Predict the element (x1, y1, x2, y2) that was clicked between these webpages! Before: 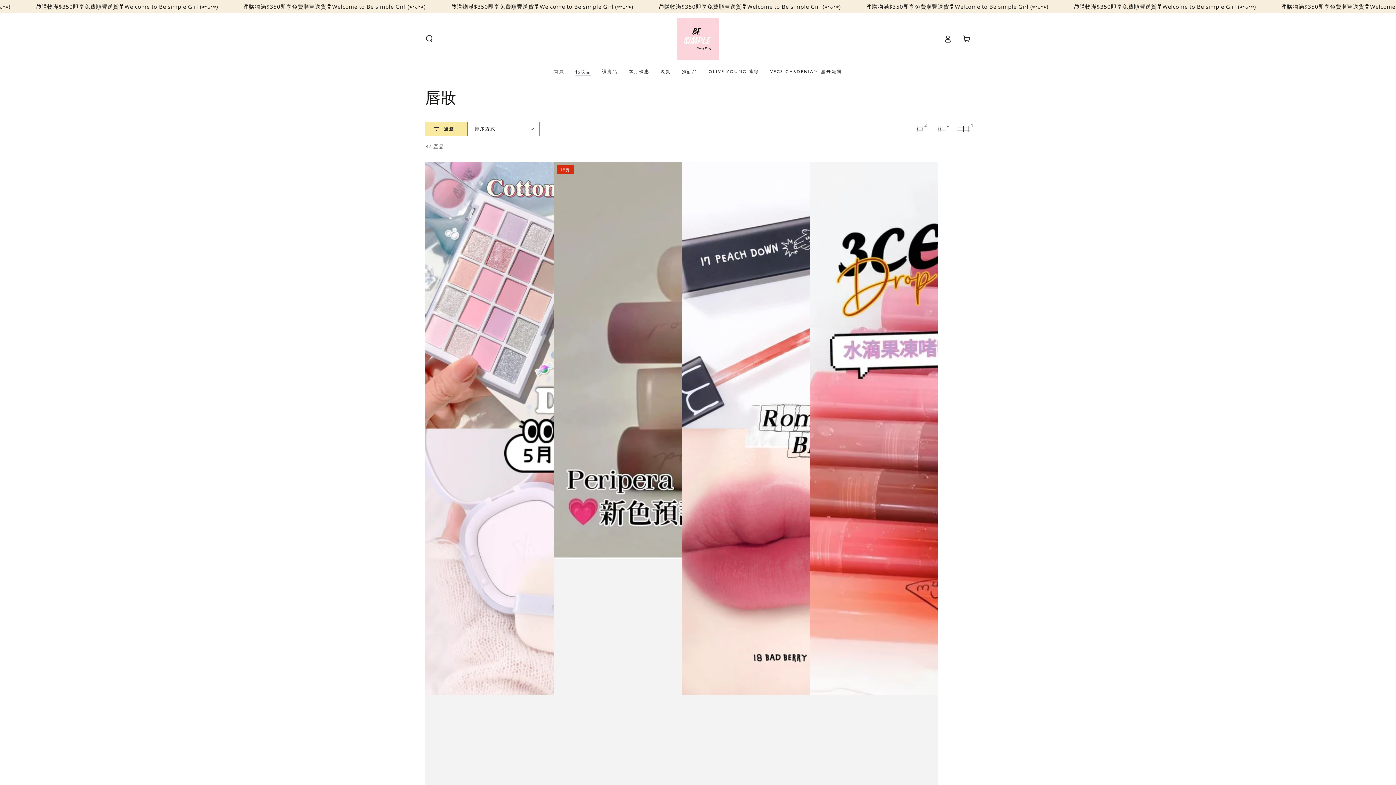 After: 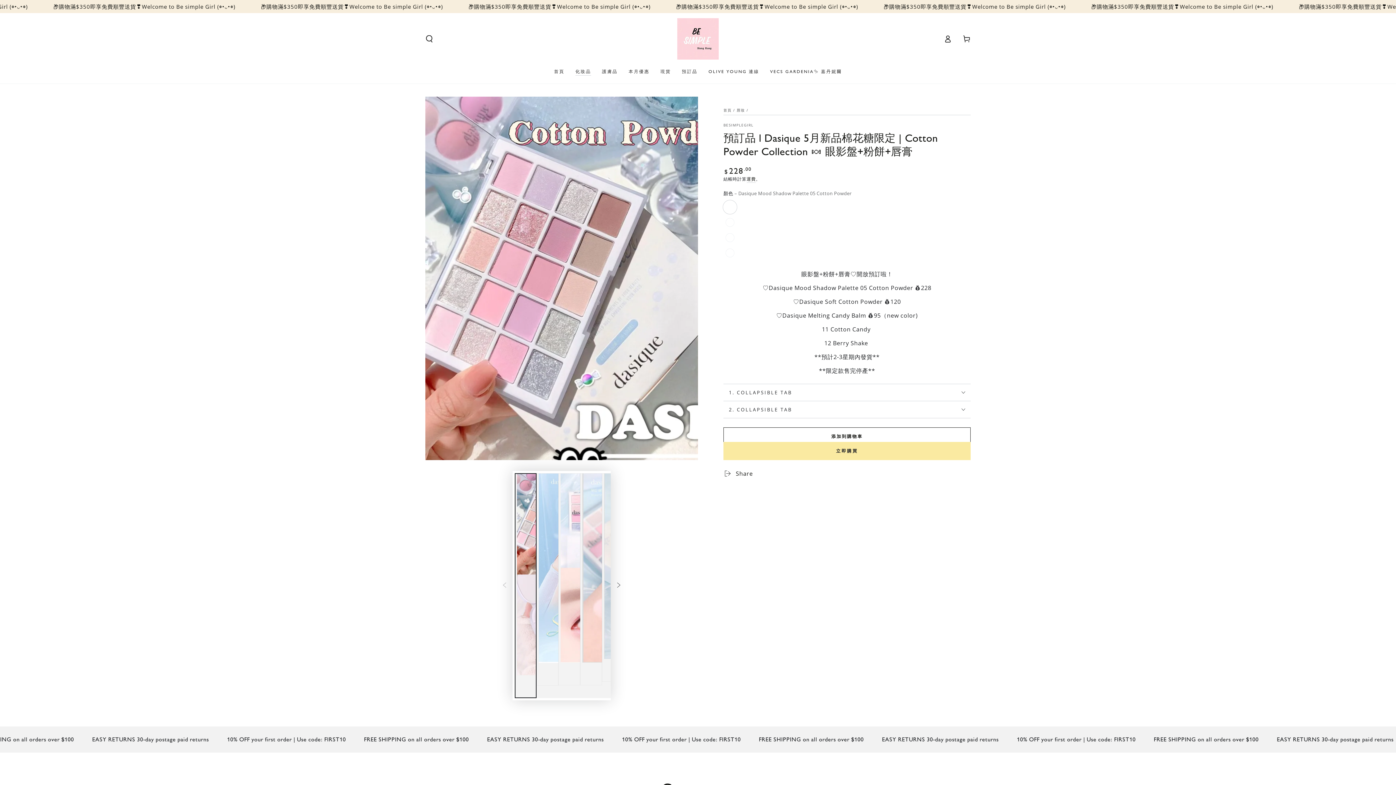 Action: bbox: (425, 161, 553, 1330)